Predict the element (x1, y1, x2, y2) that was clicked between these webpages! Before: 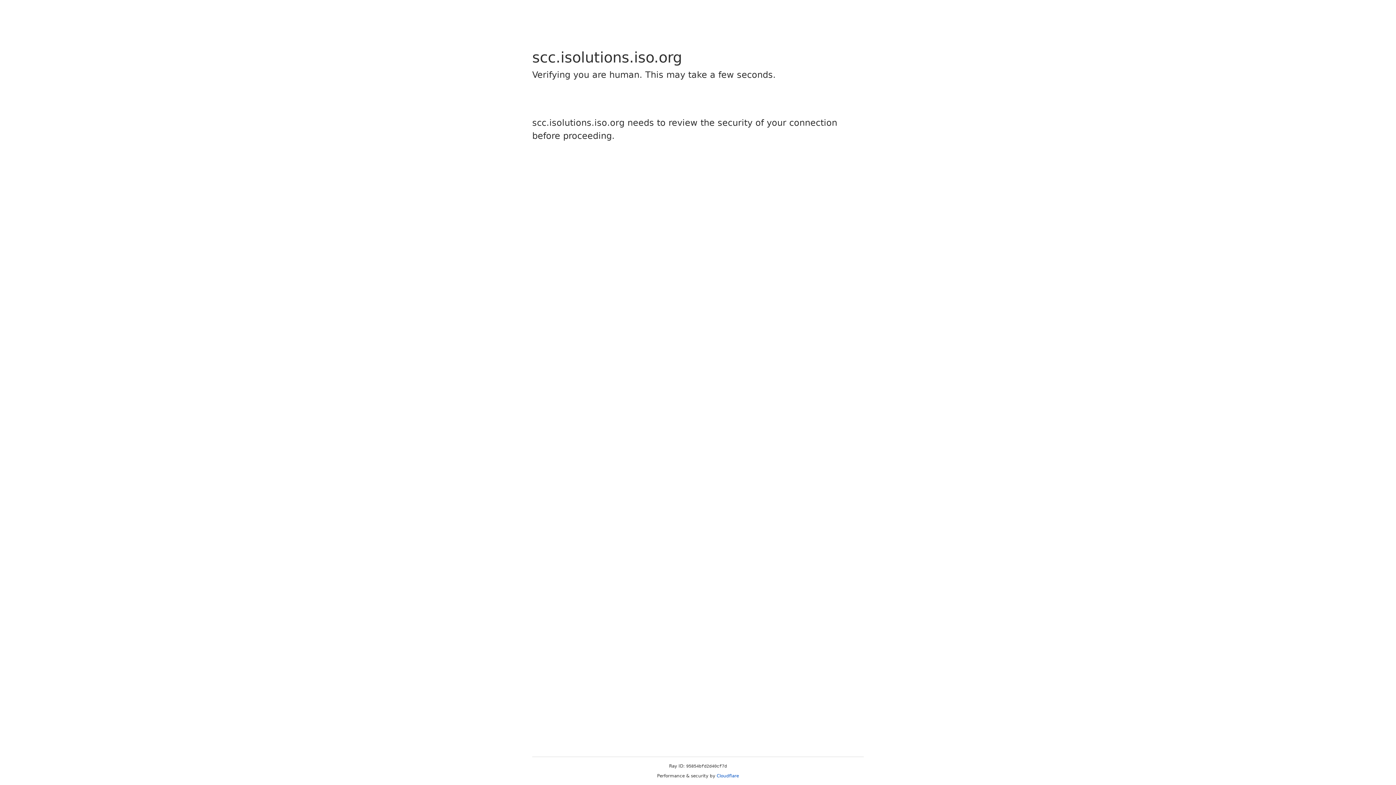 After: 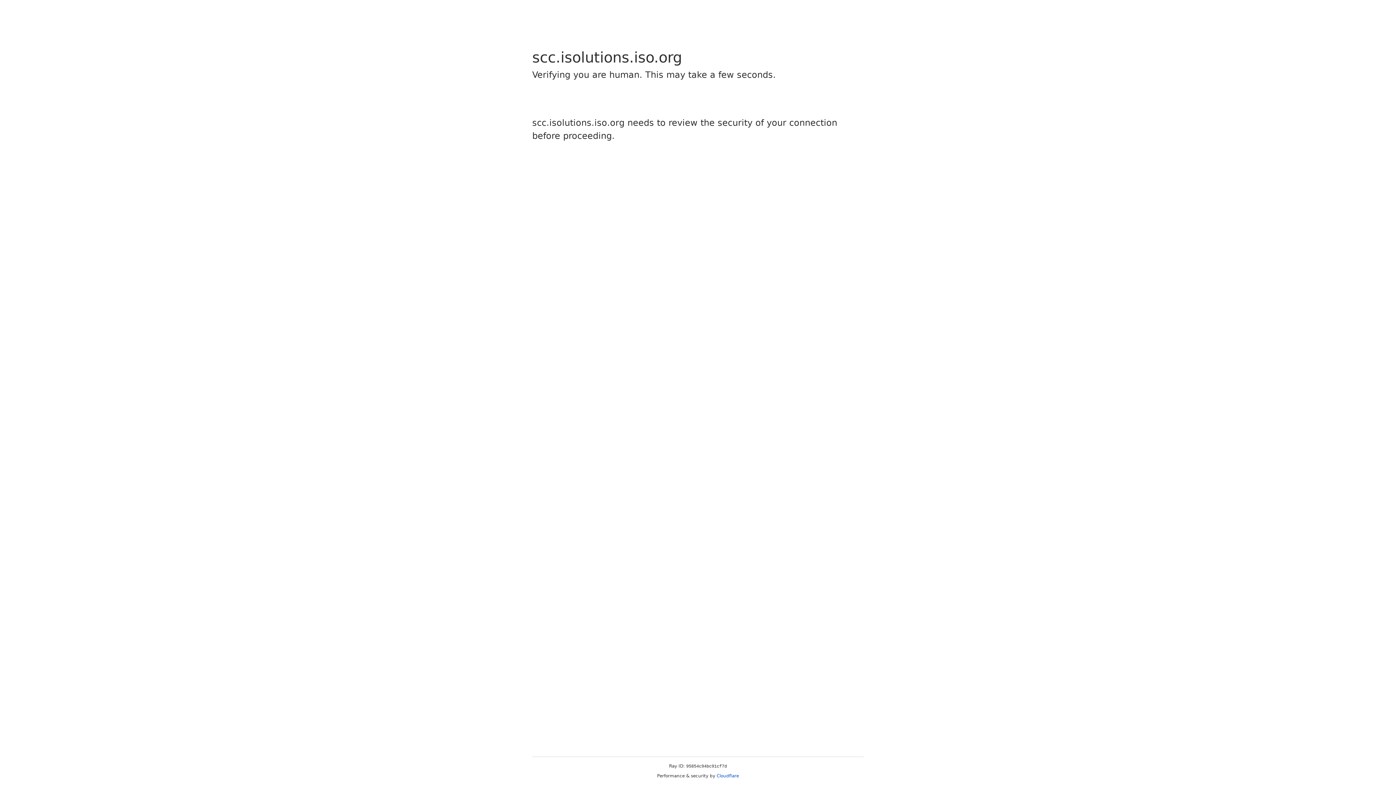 Action: label: Cloudflare bbox: (716, 773, 739, 778)